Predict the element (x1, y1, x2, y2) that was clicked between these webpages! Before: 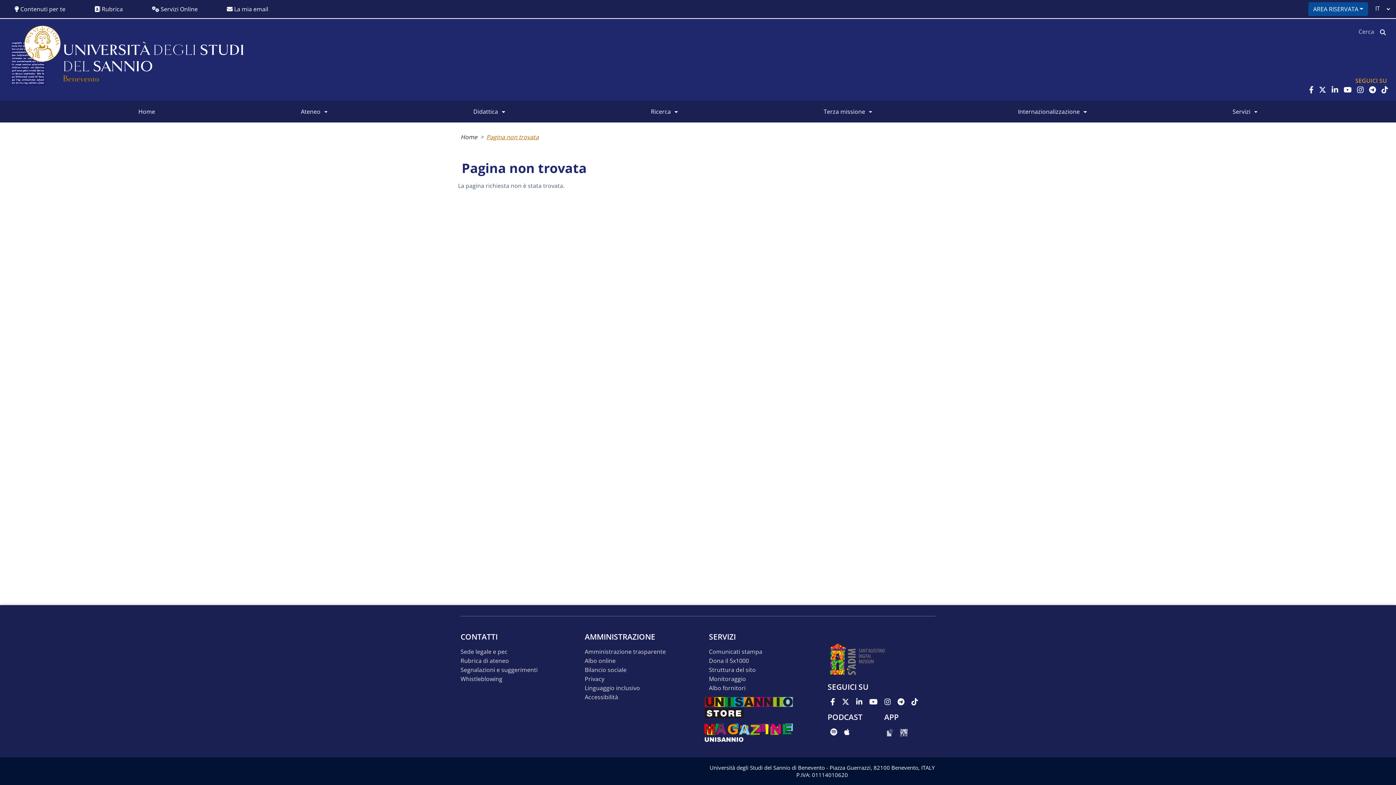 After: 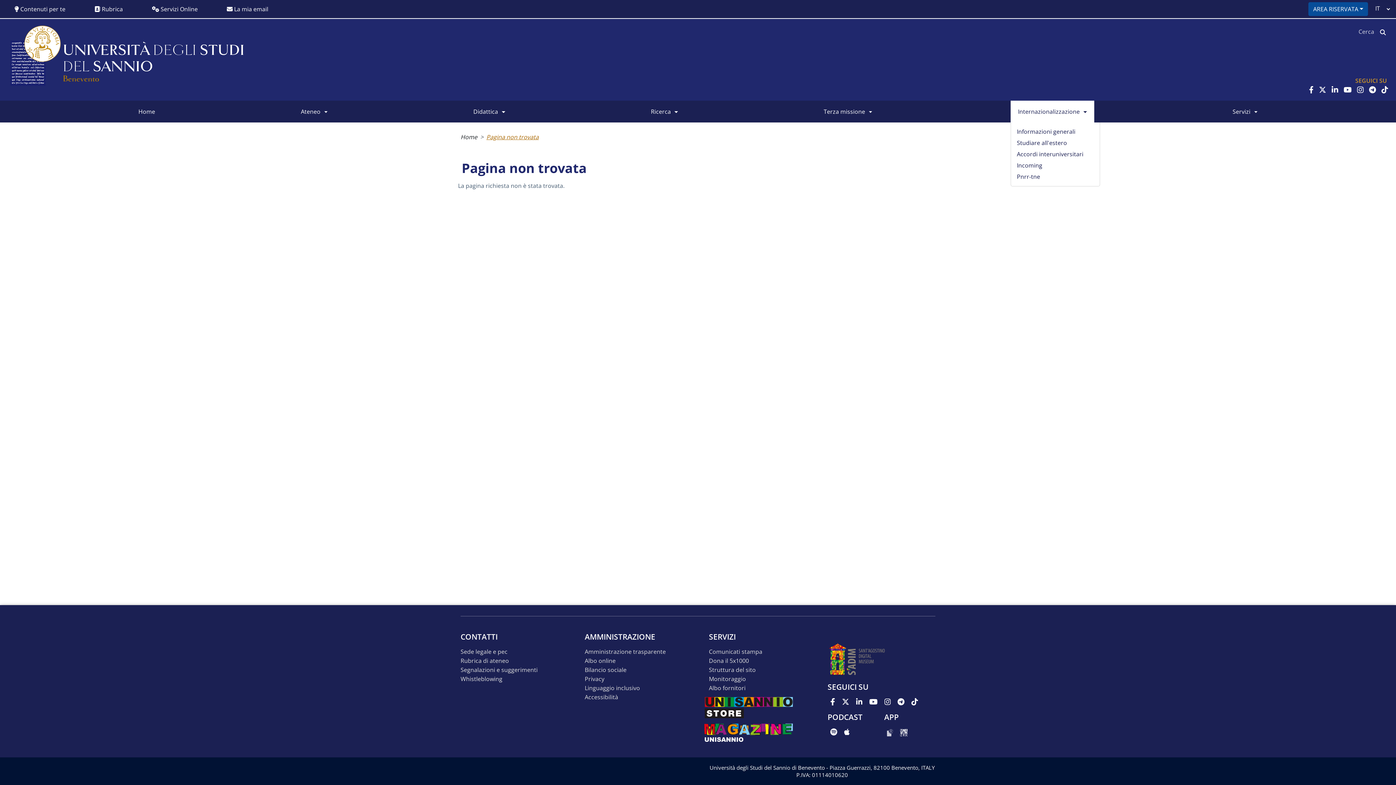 Action: label: Internazionalizzazione bbox: (1010, 100, 1094, 122)